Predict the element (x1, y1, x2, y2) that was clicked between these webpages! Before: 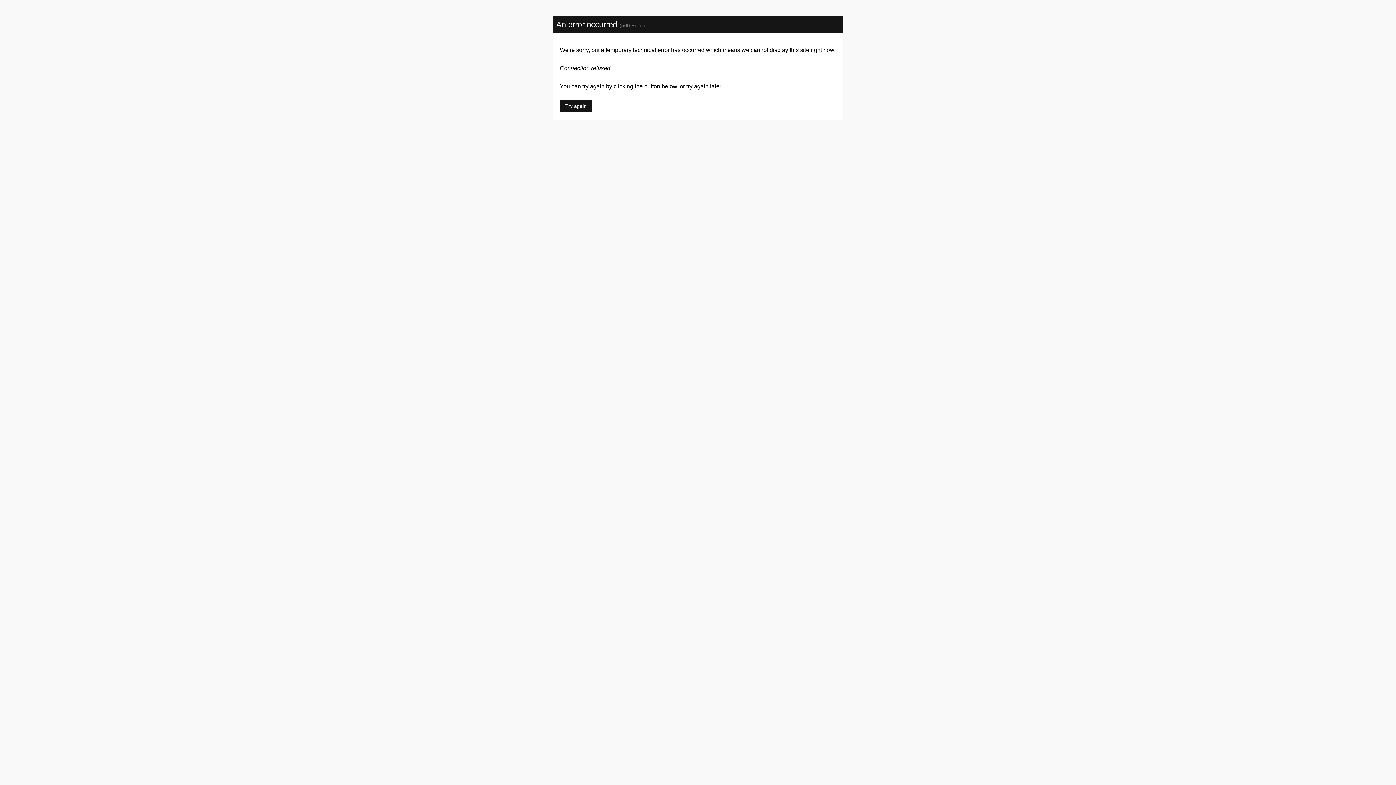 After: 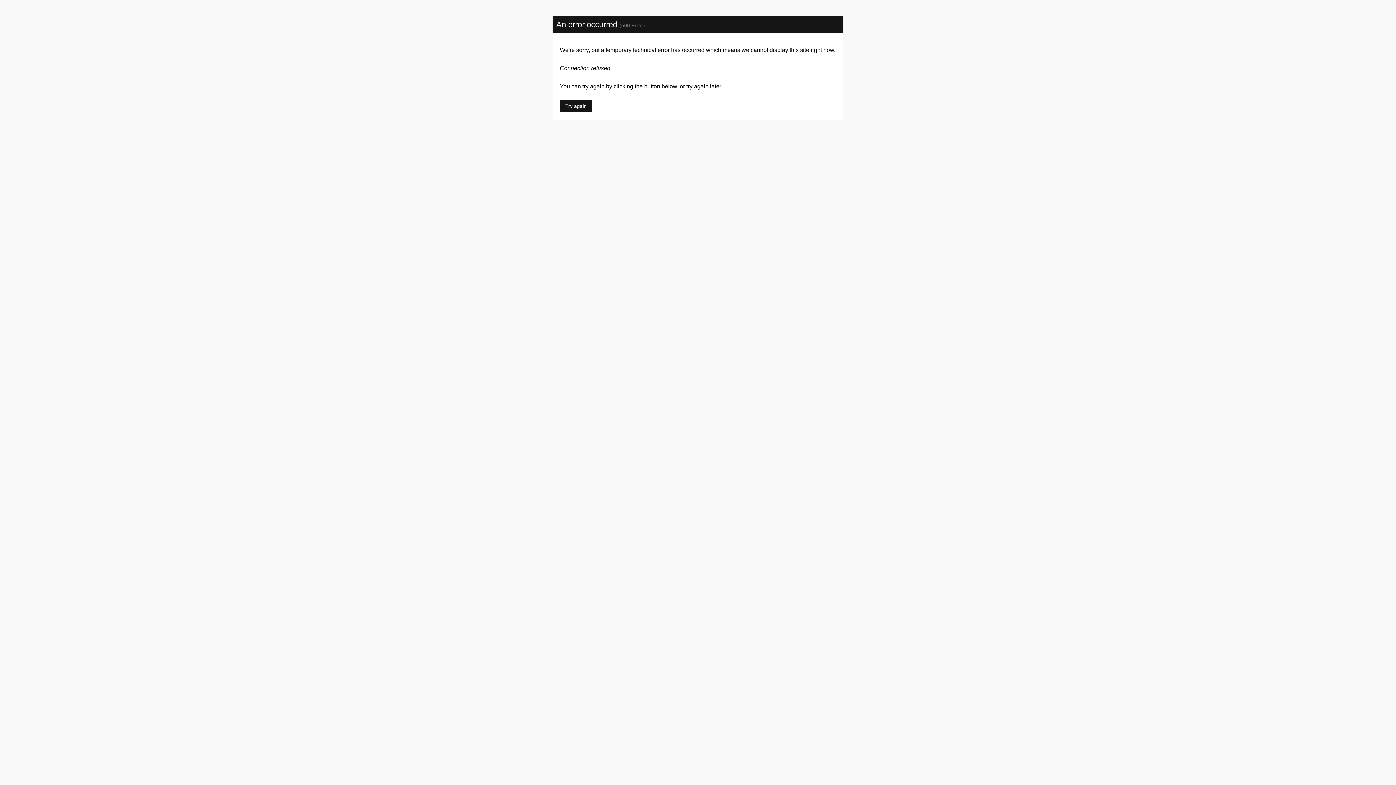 Action: bbox: (560, 100, 592, 112) label: Try again